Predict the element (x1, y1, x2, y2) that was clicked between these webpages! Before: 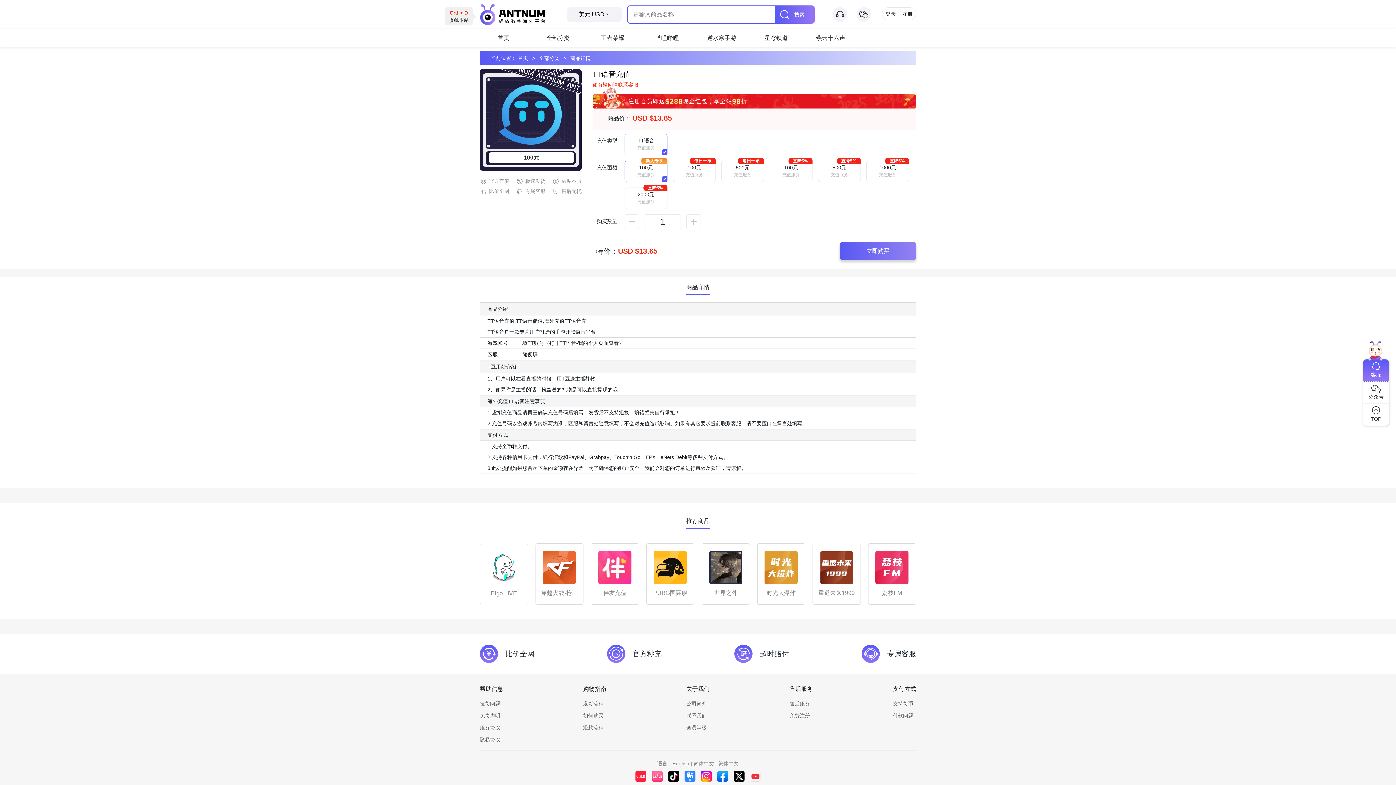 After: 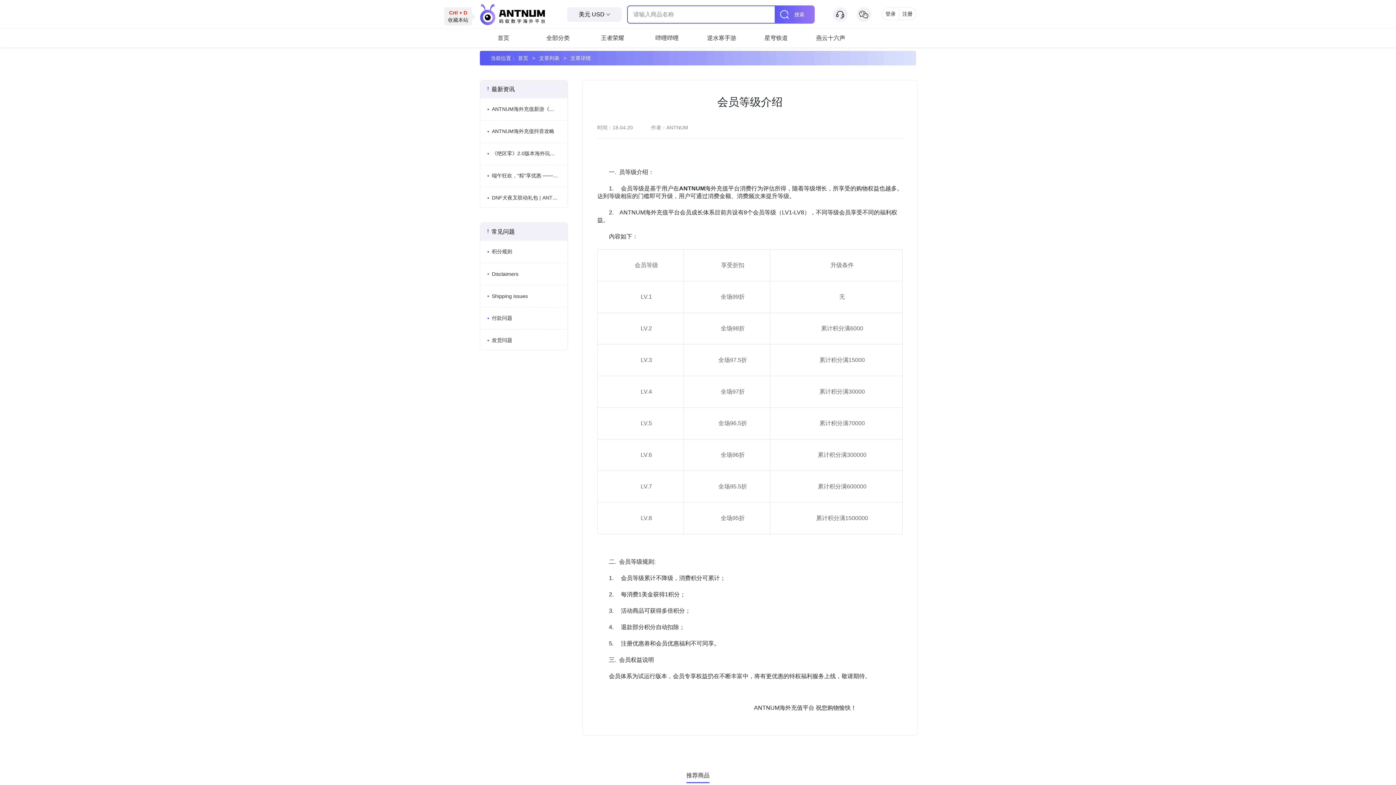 Action: label: 会员等级 bbox: (686, 725, 706, 731)